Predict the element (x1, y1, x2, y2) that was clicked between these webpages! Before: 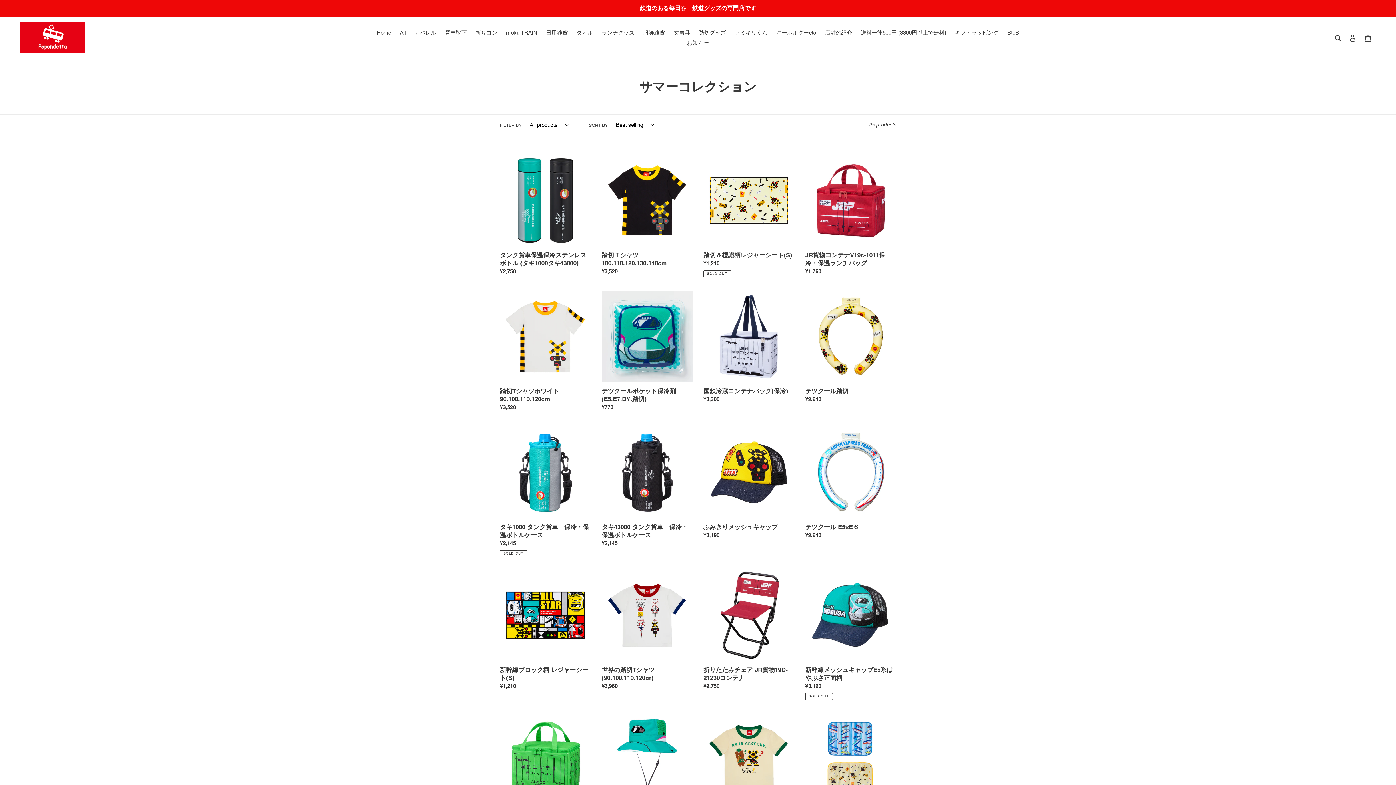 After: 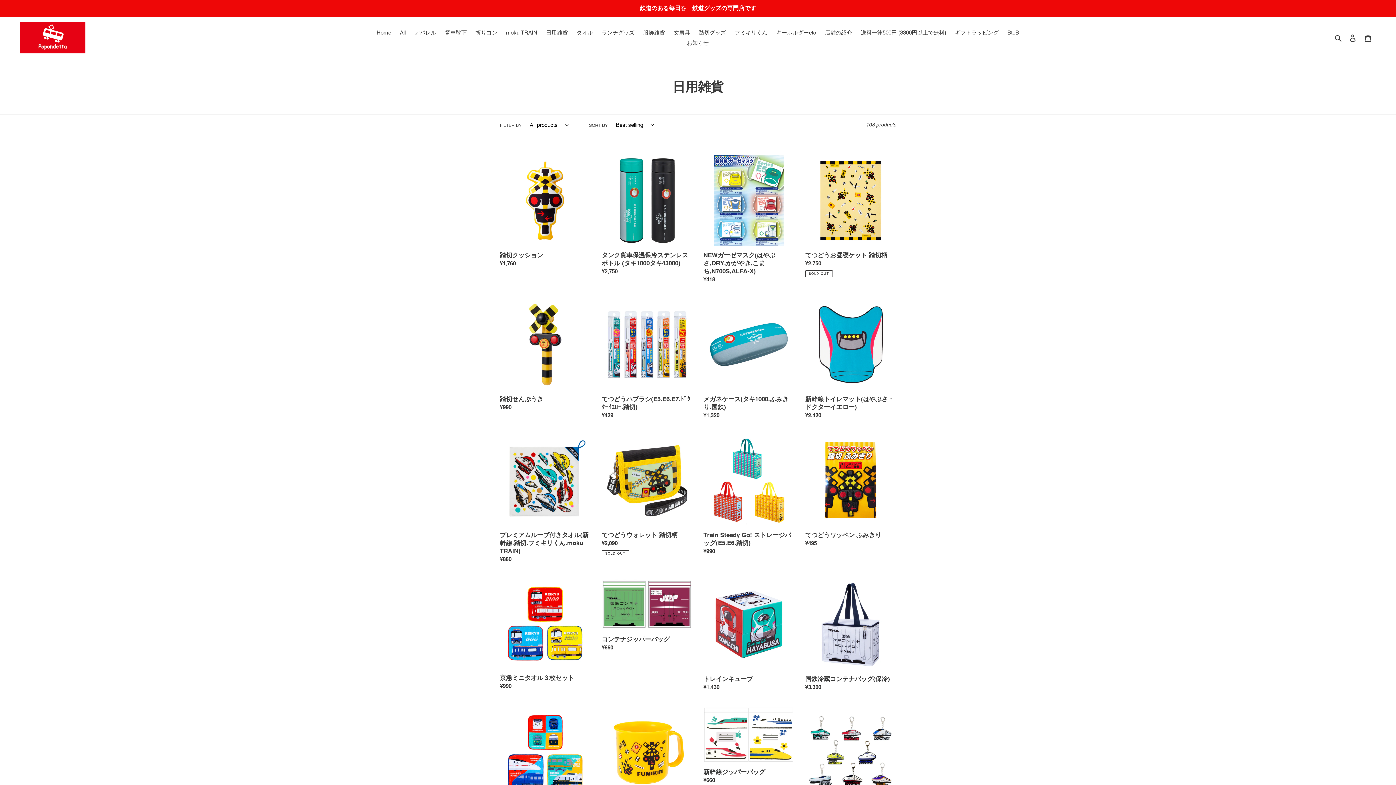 Action: label: 日用雑貨 bbox: (542, 27, 571, 37)